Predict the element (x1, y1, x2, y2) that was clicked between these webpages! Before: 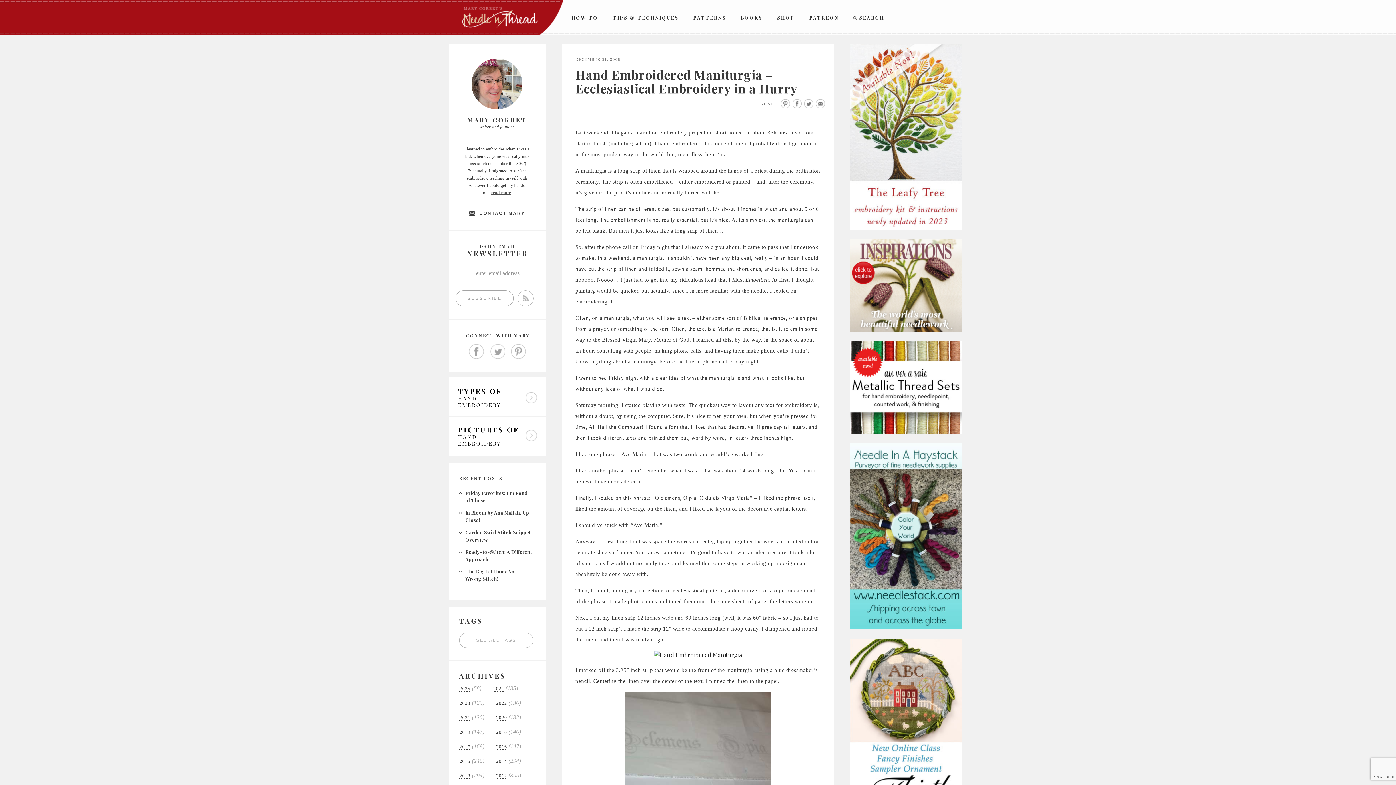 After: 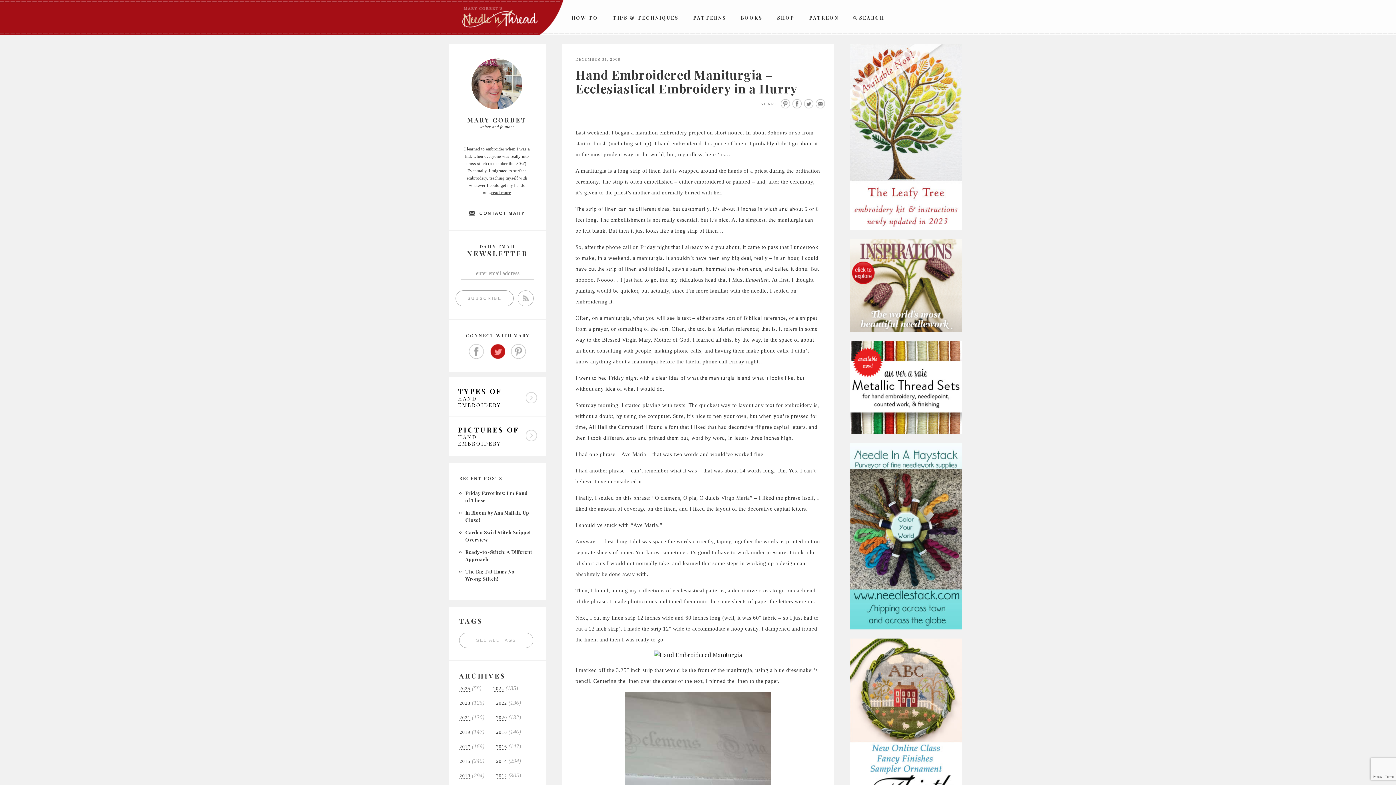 Action: label:   bbox: (490, 344, 505, 359)